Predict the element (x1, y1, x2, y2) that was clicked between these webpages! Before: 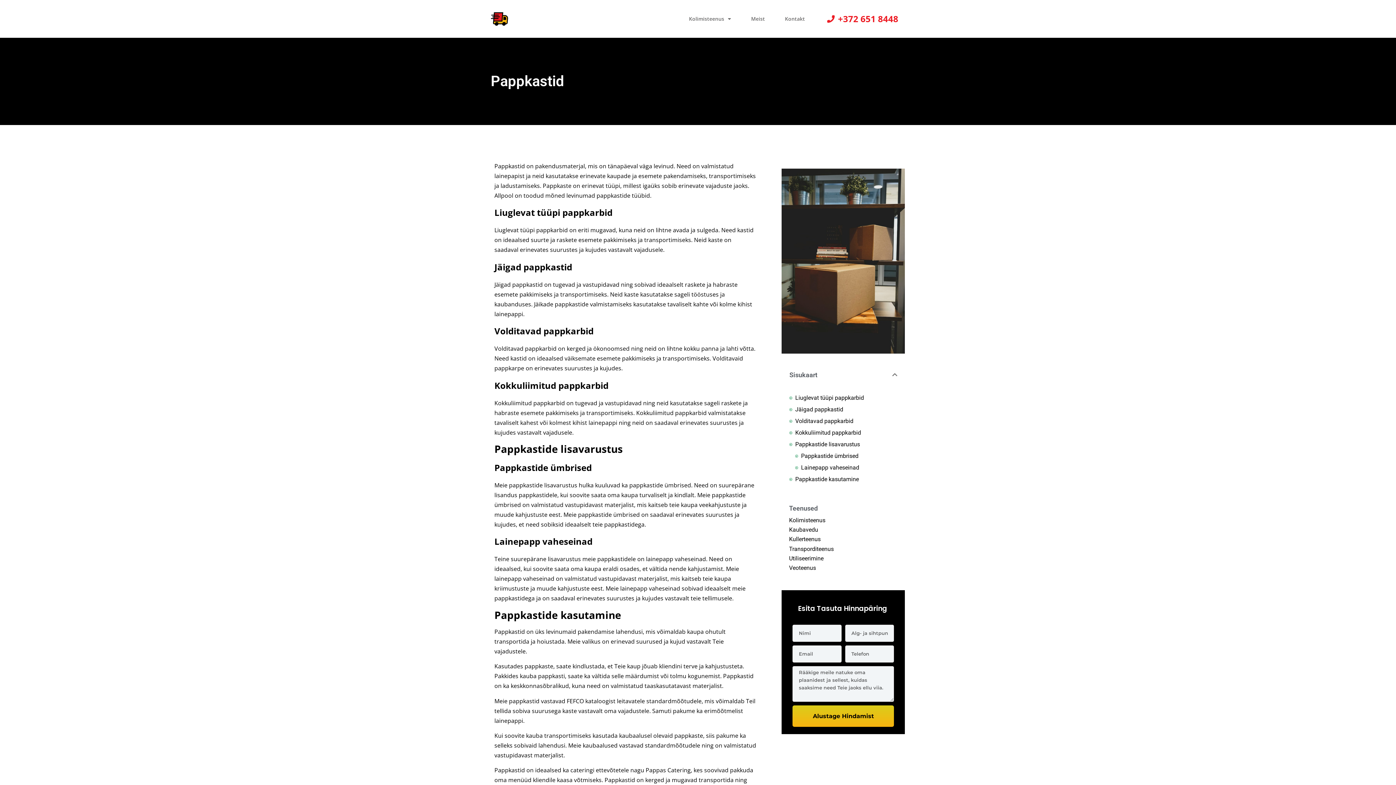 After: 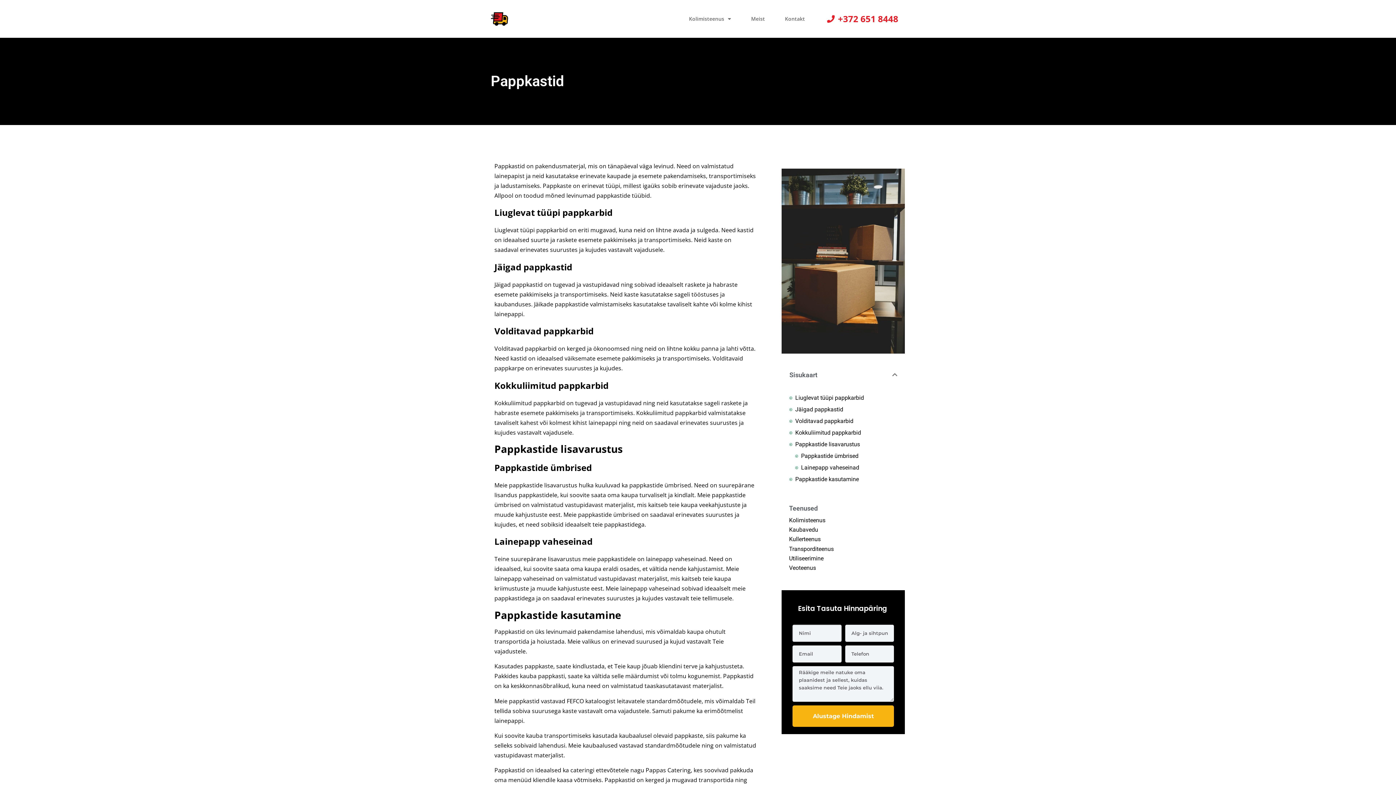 Action: bbox: (792, 705, 894, 727) label: Alustage Hindamist